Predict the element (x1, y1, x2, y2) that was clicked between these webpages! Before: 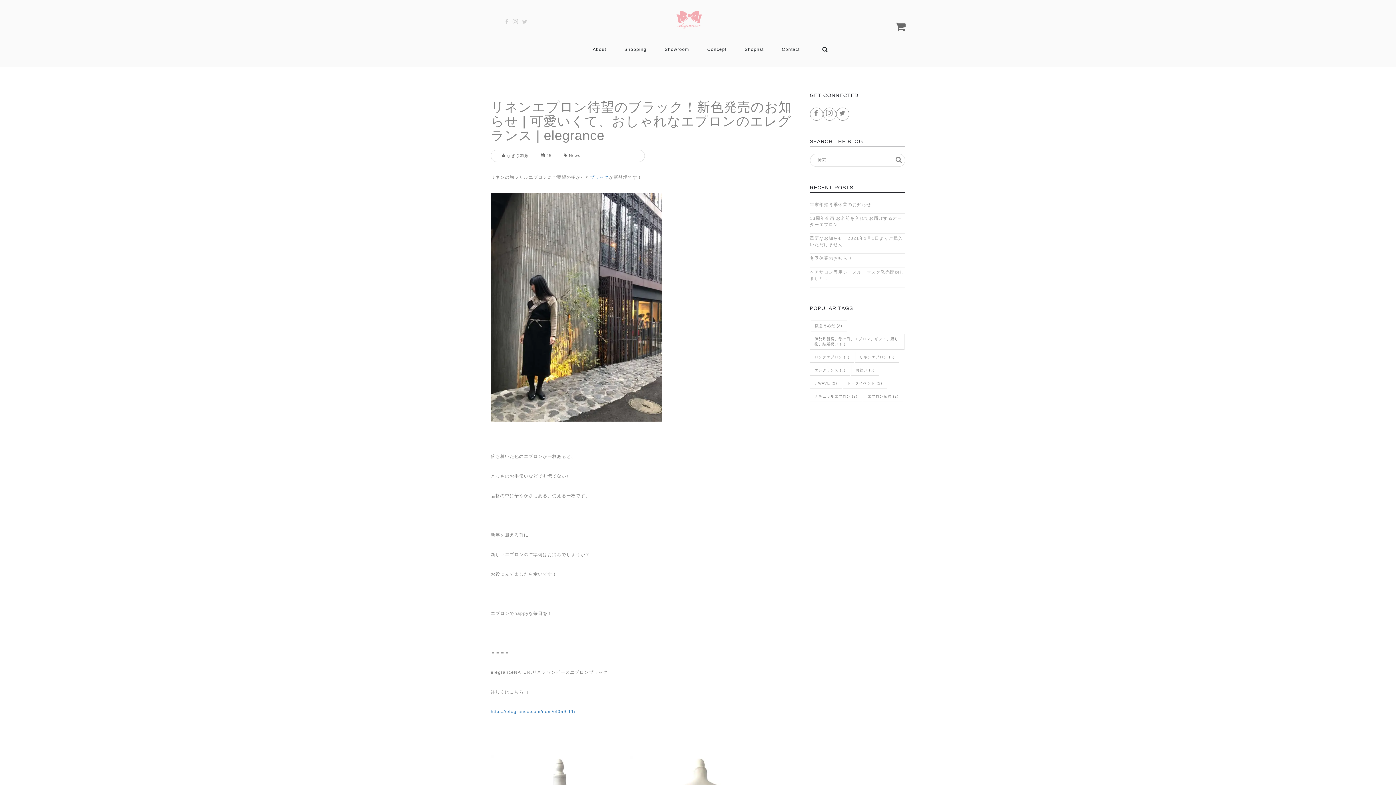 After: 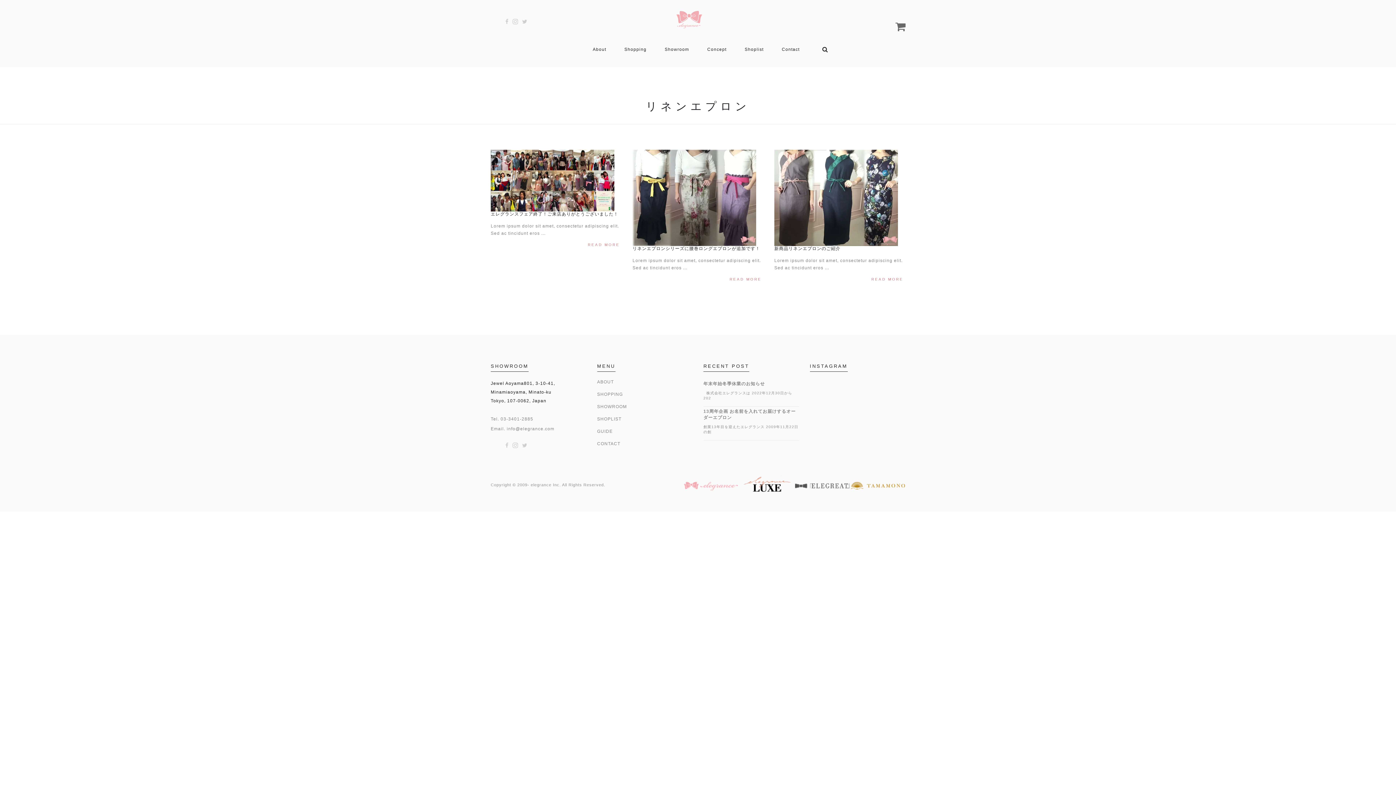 Action: label: リネンエプロン (3) bbox: (855, 352, 899, 362)